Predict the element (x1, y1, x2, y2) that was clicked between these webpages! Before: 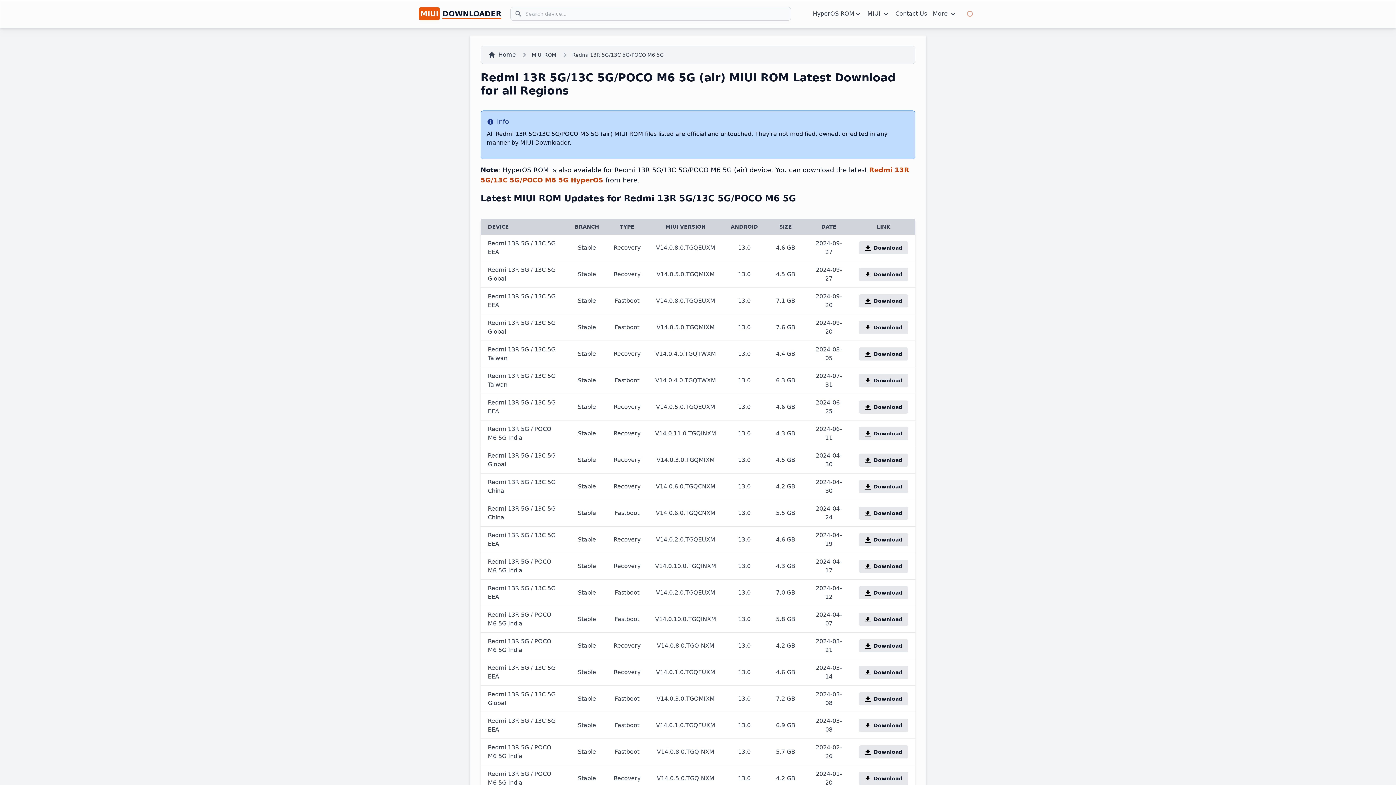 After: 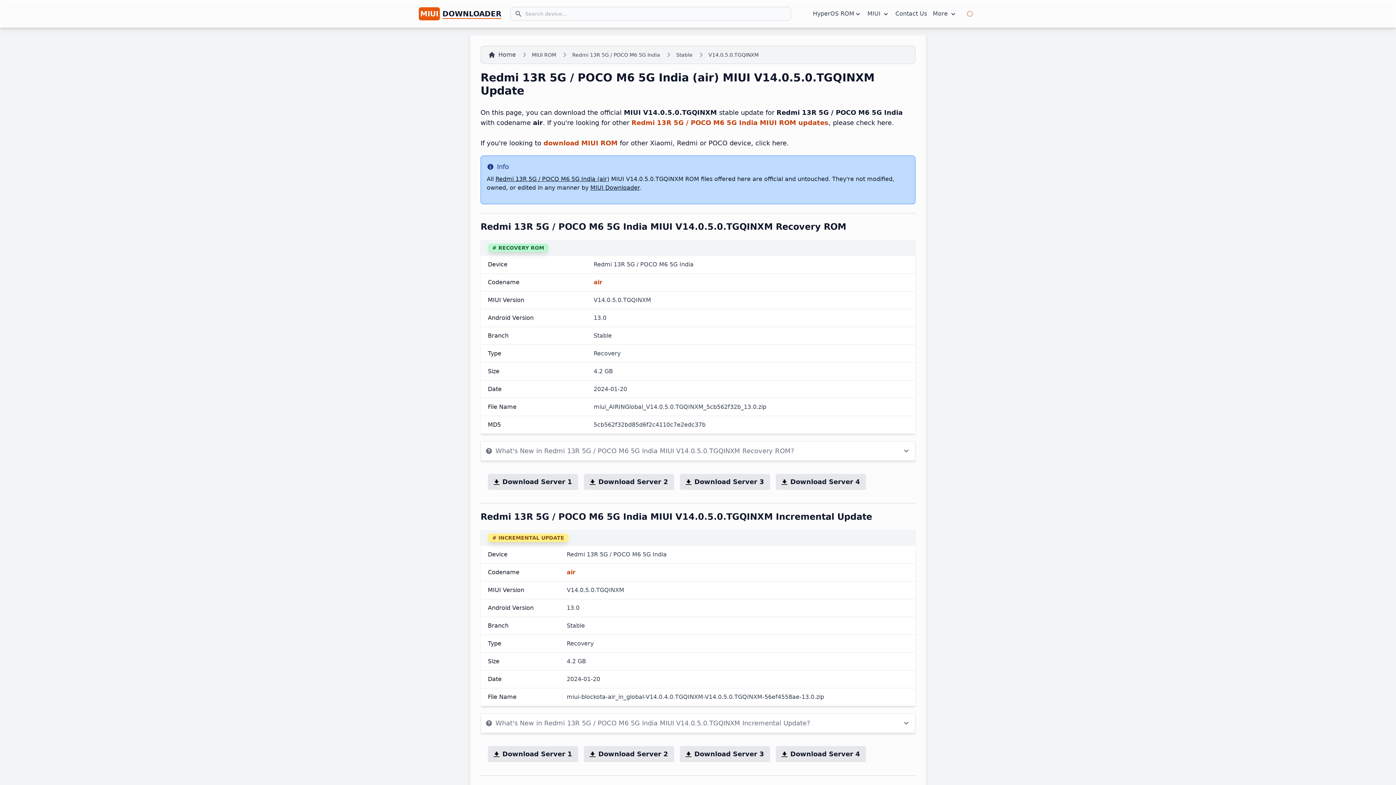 Action: bbox: (859, 772, 908, 785) label: Download